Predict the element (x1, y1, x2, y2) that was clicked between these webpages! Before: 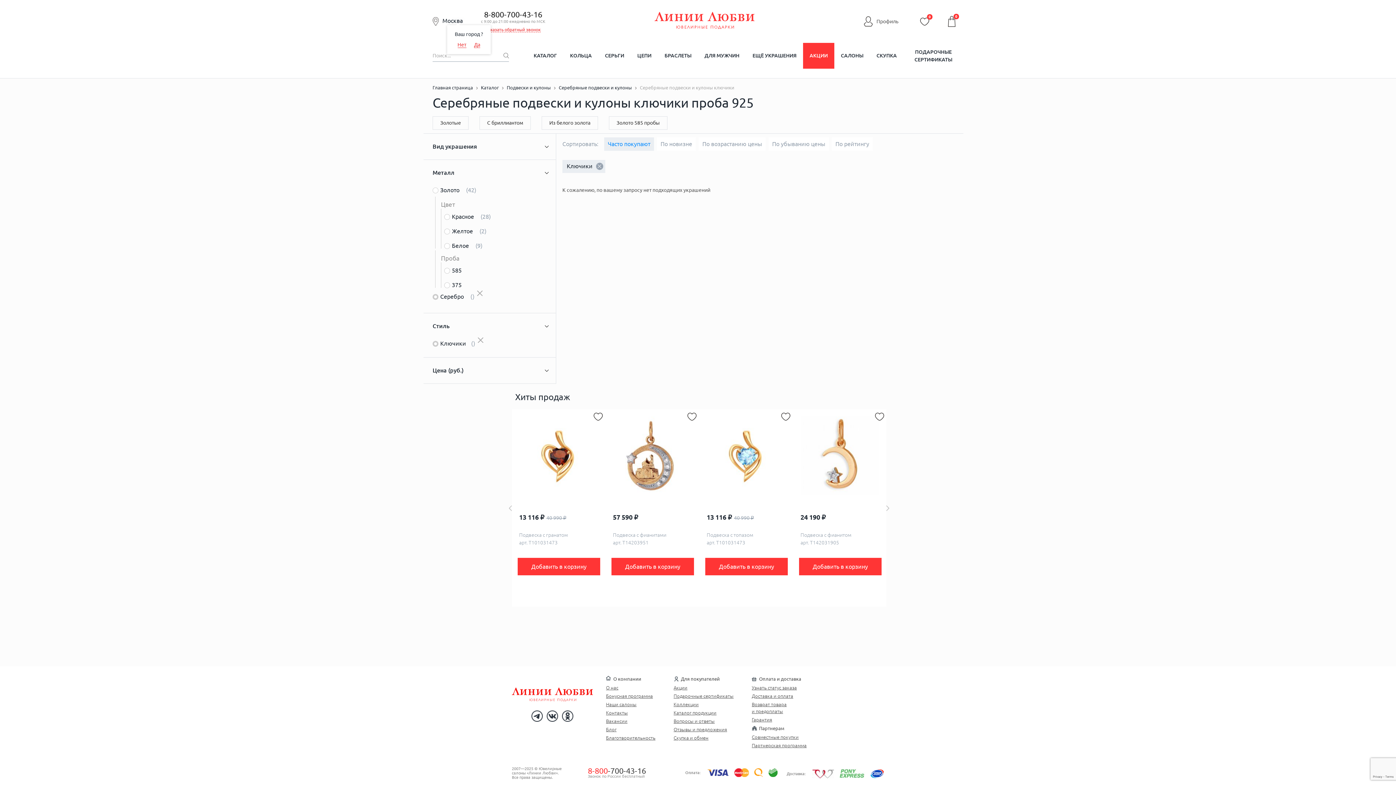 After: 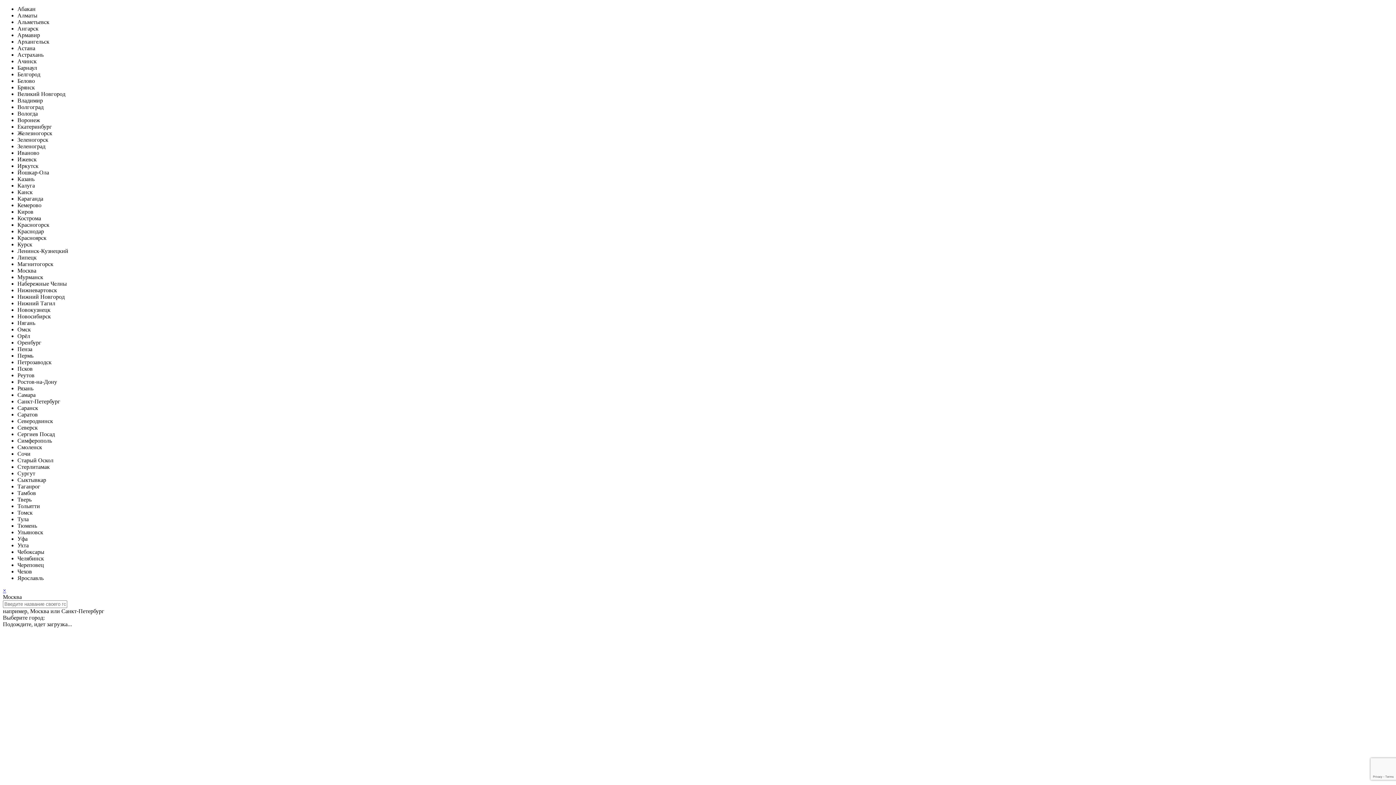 Action: bbox: (752, 734, 798, 740) label: Совместные покупки